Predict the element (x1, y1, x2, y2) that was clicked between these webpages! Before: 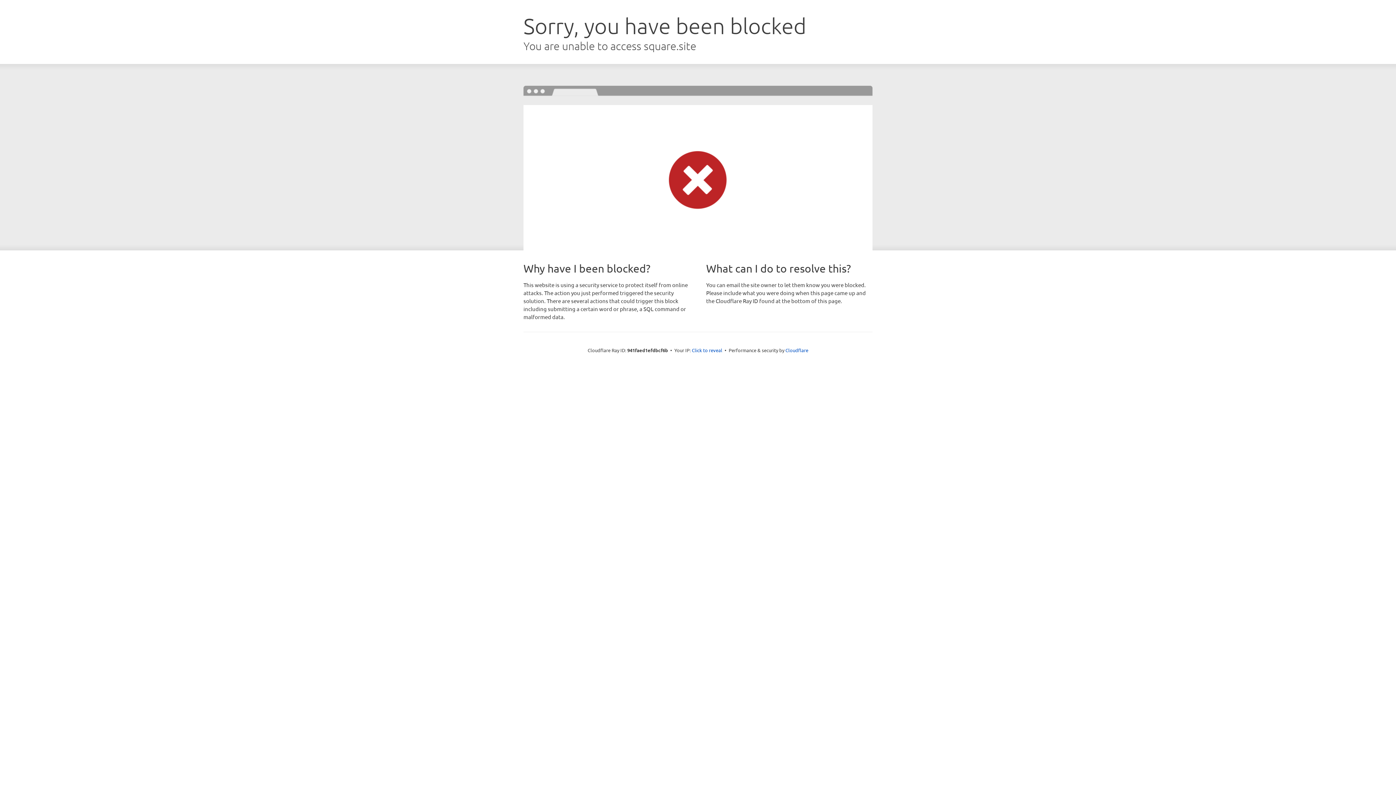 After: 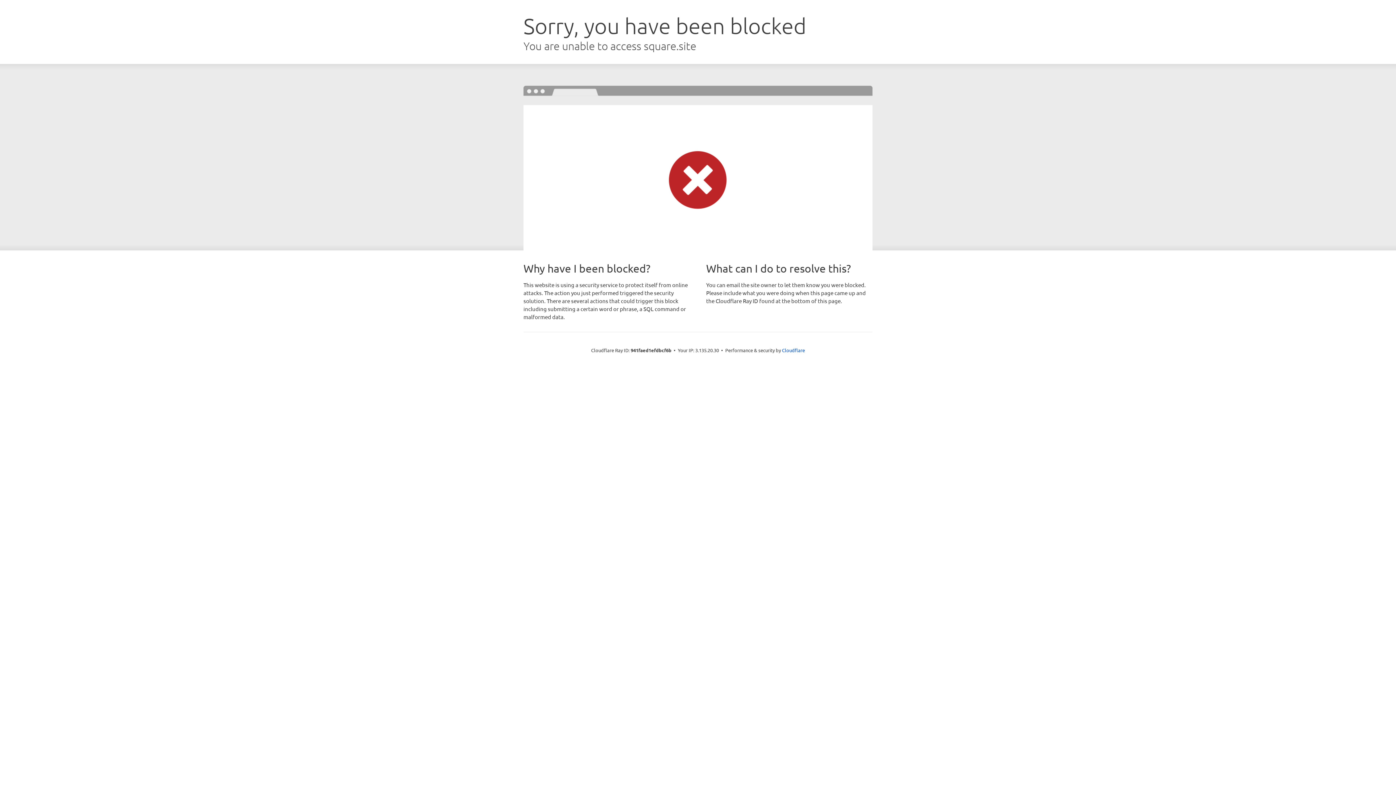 Action: bbox: (692, 346, 722, 353) label: Click to reveal